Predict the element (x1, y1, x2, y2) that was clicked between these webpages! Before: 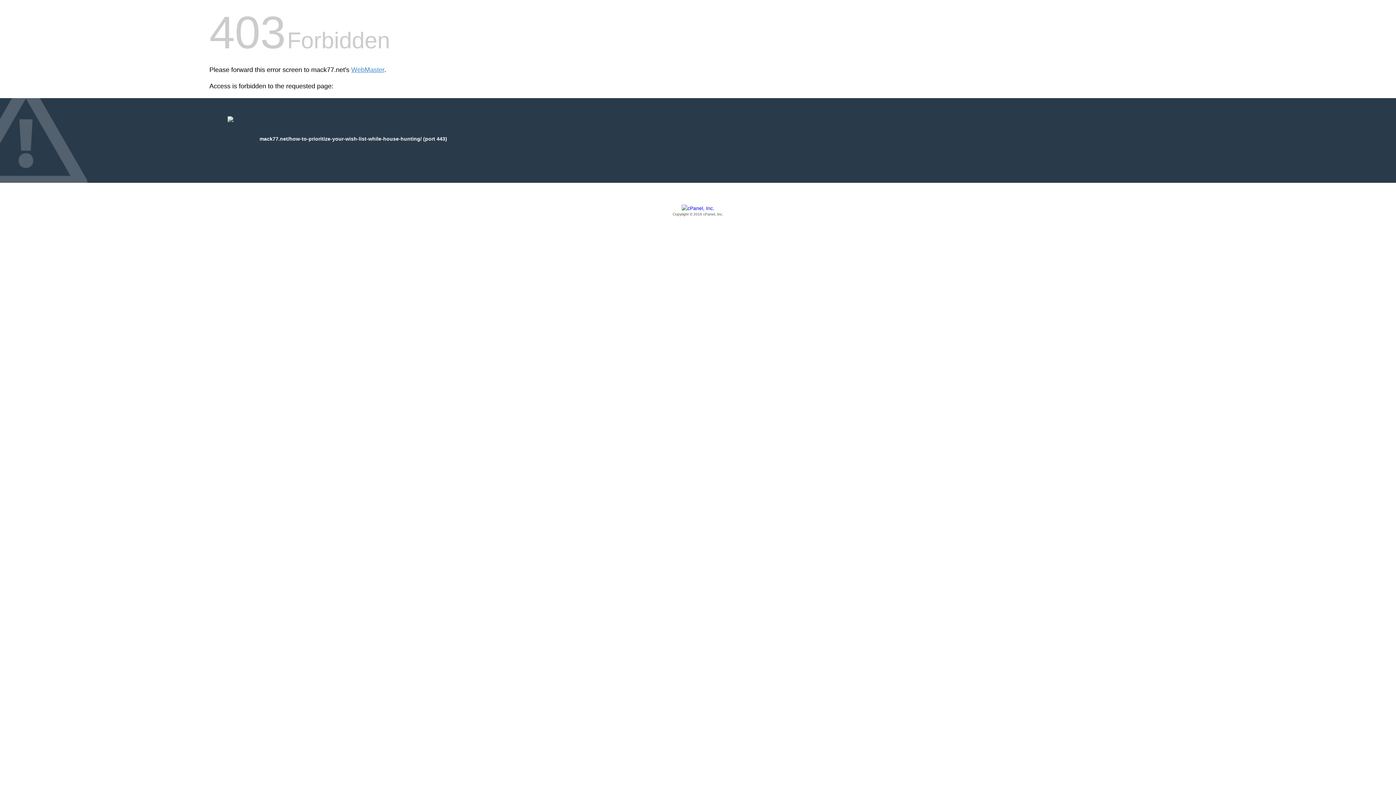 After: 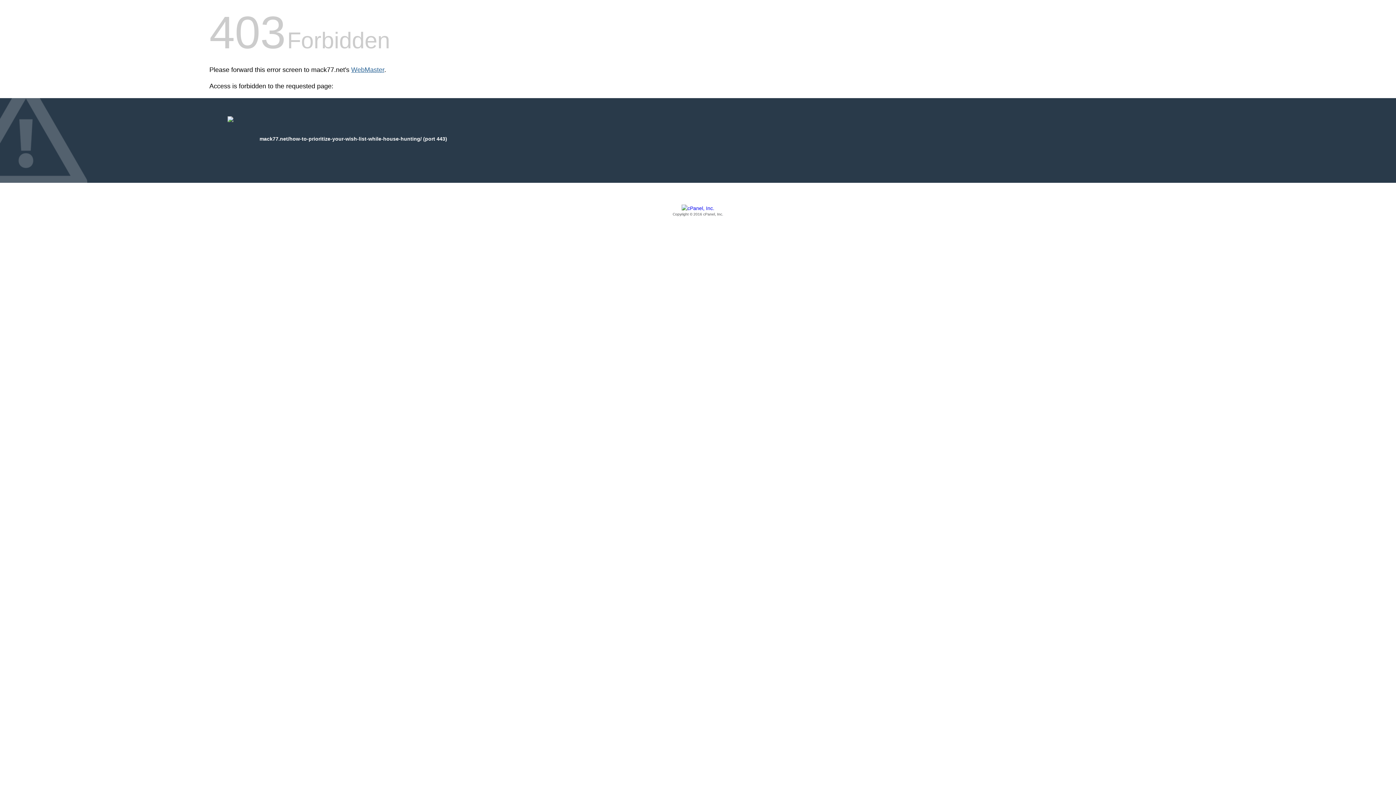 Action: label: WebMaster bbox: (351, 66, 384, 73)